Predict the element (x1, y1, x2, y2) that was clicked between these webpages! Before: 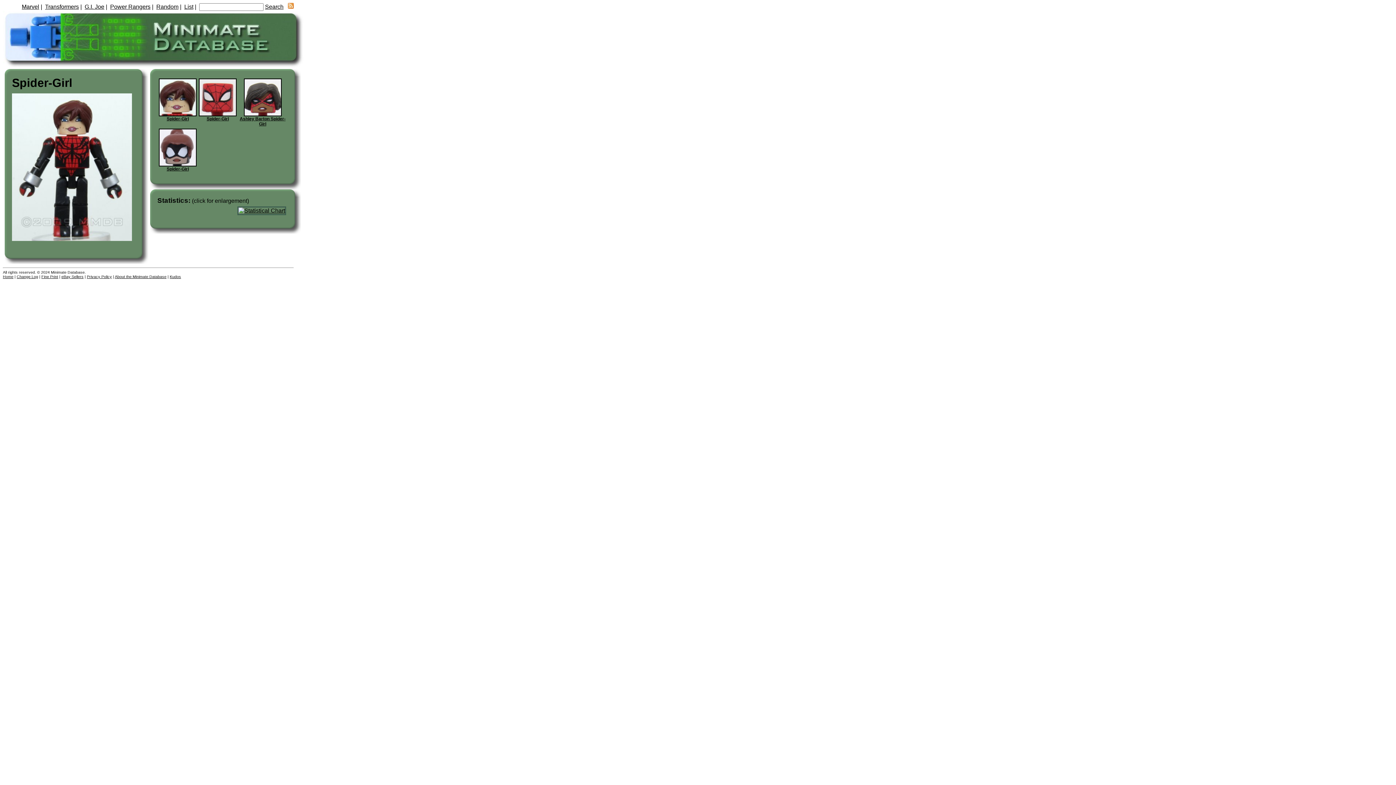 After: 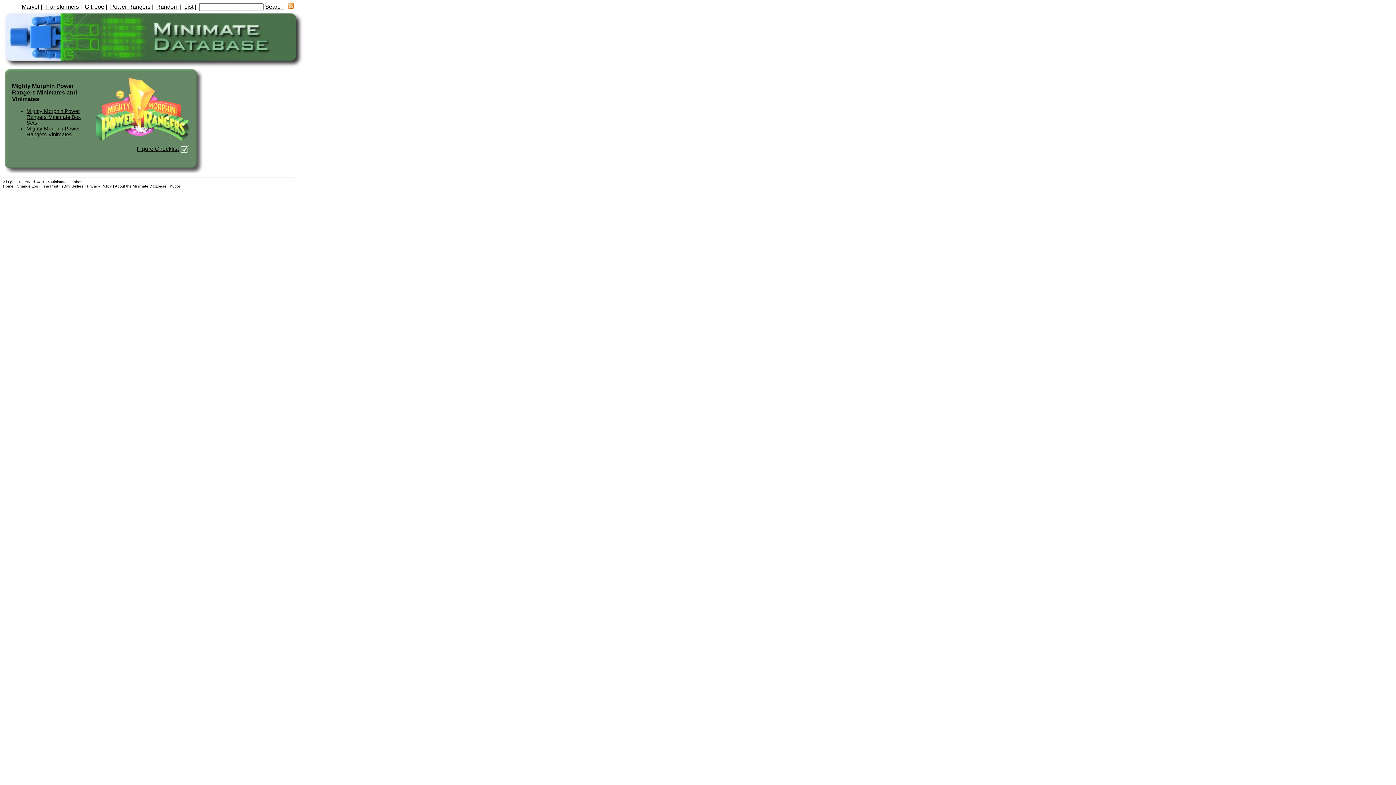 Action: bbox: (110, 3, 150, 9) label: Power Rangers